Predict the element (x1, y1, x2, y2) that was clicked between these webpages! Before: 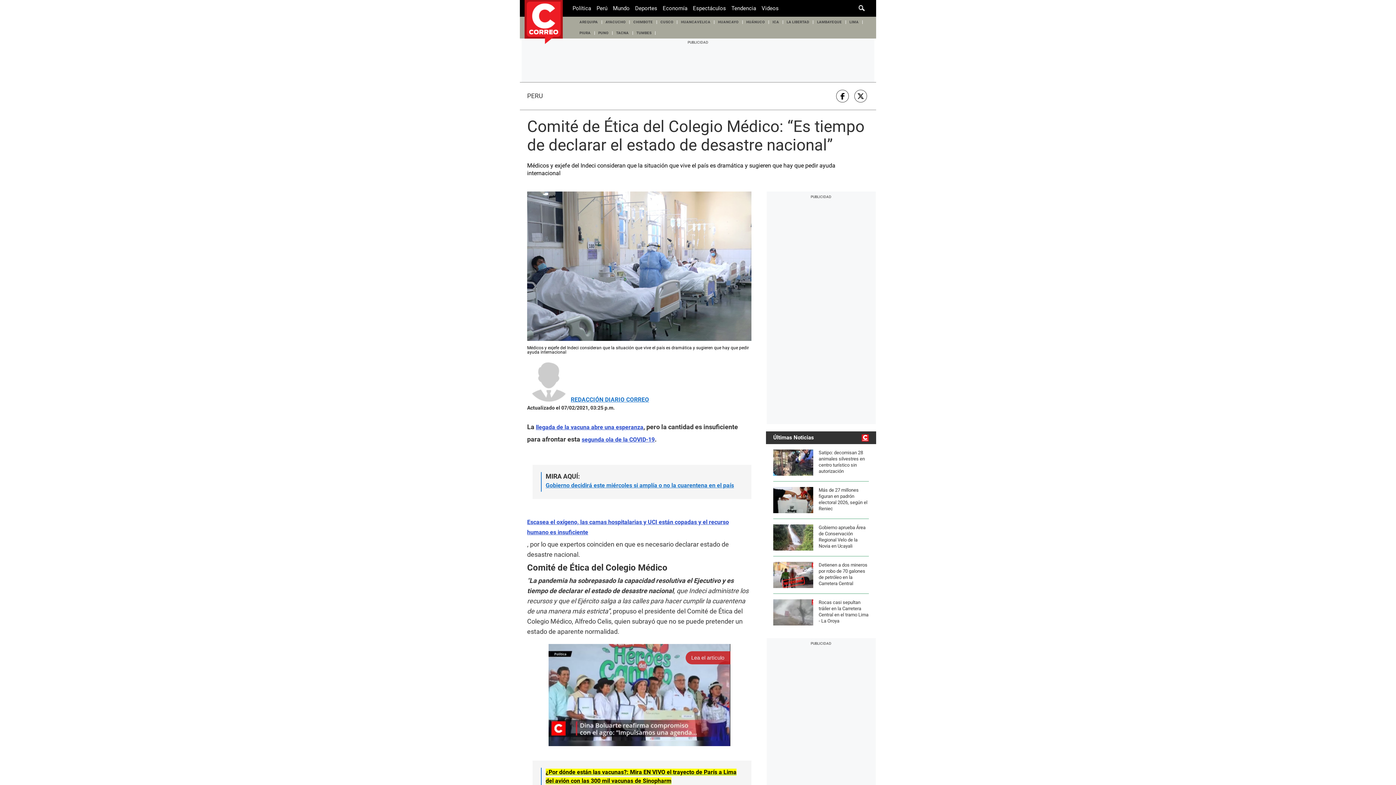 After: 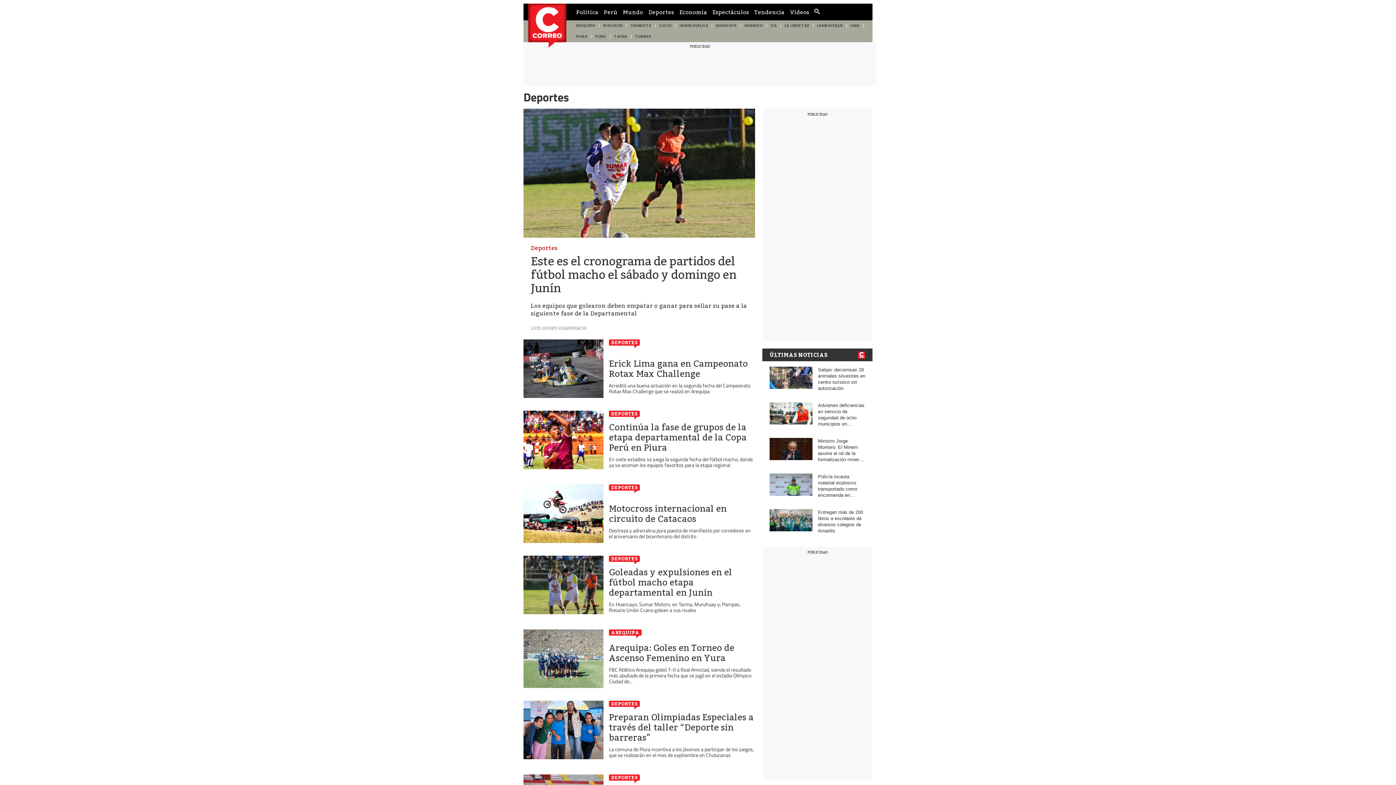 Action: label: Deportes bbox: (635, 0, 657, 16)